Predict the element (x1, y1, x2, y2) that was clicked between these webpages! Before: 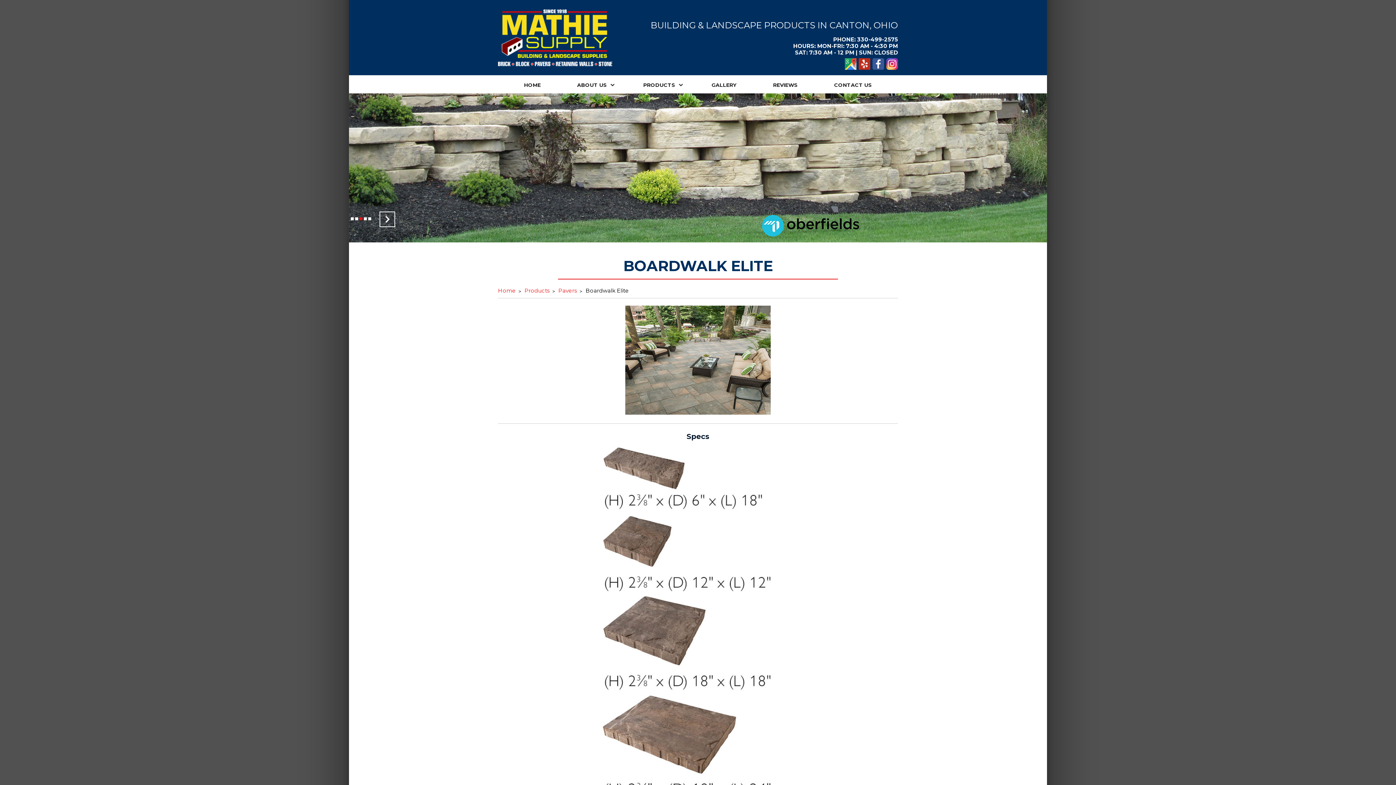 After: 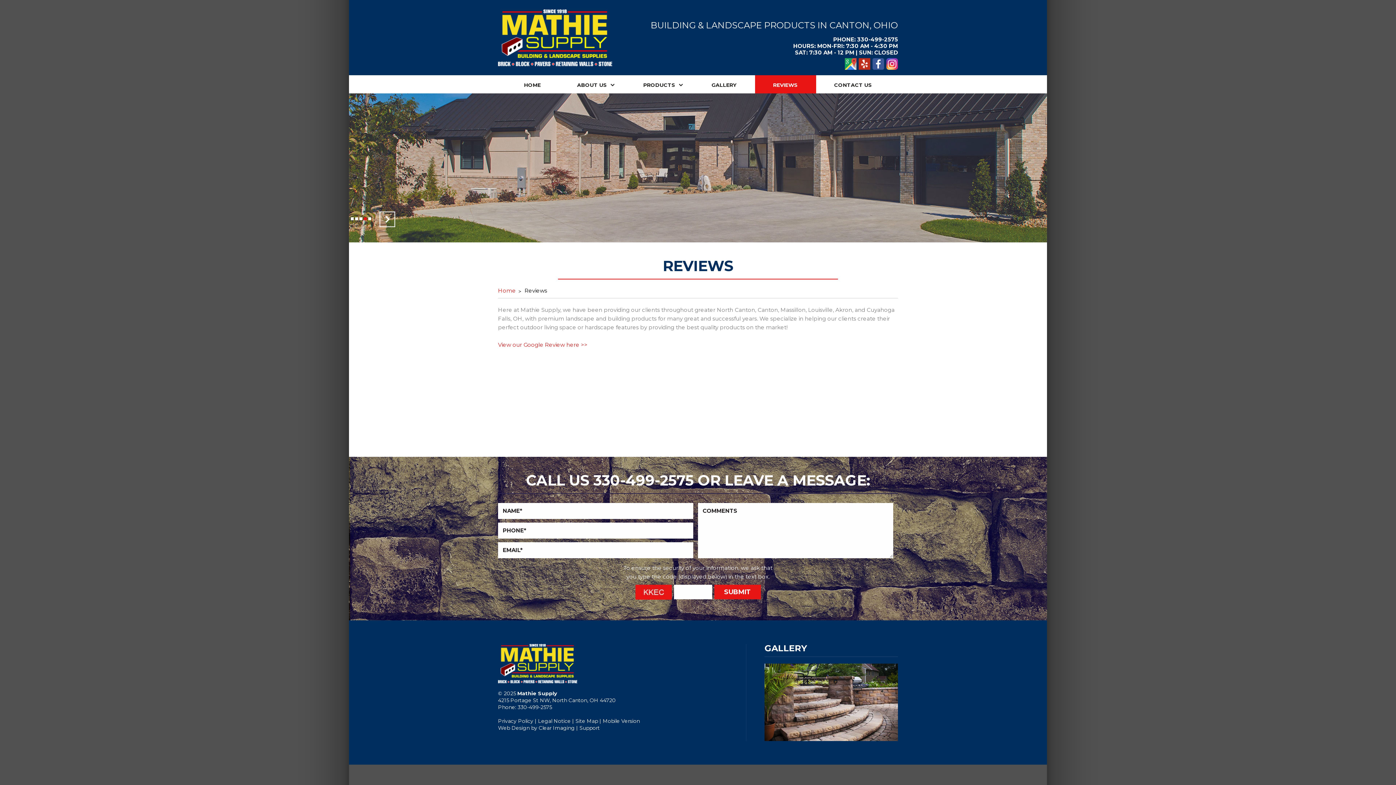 Action: bbox: (755, 75, 816, 93) label: REVIEWS